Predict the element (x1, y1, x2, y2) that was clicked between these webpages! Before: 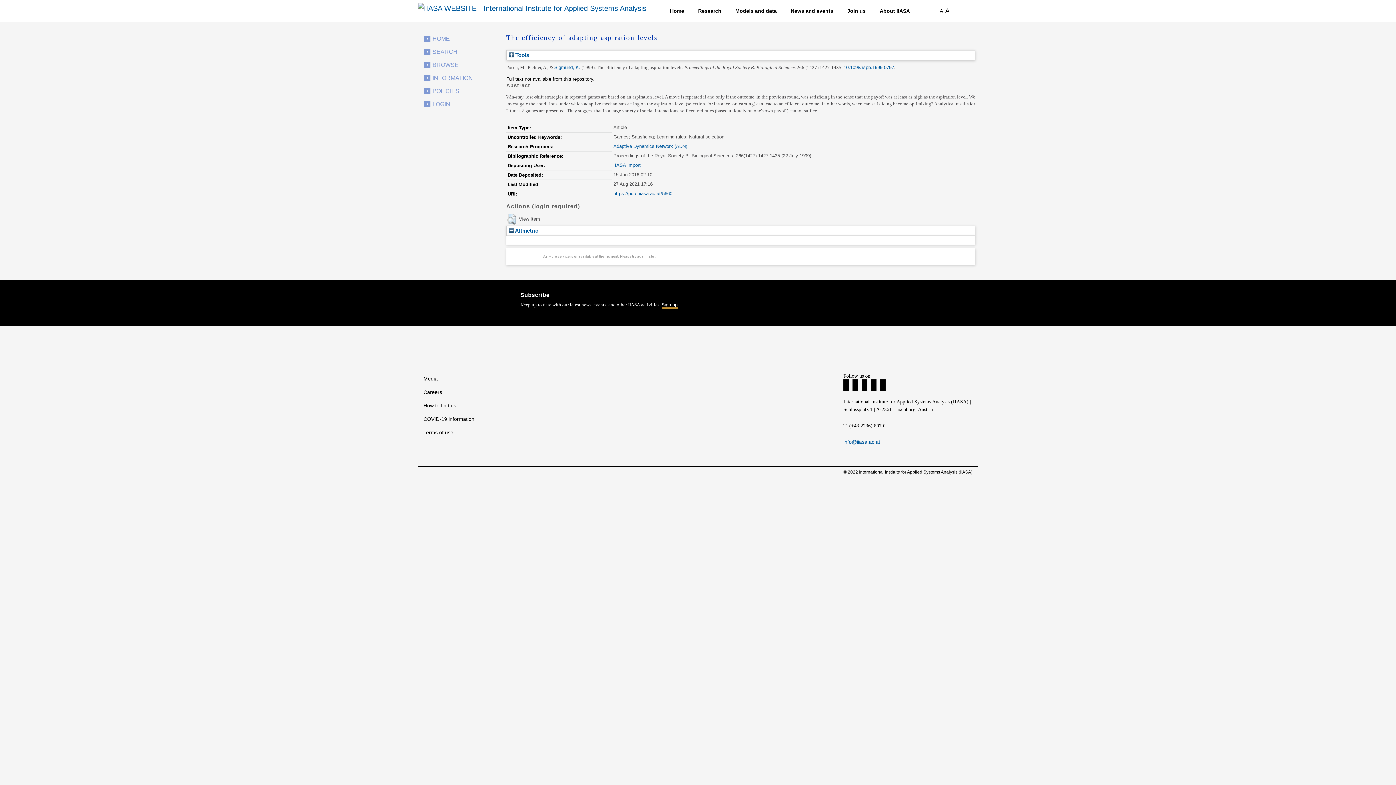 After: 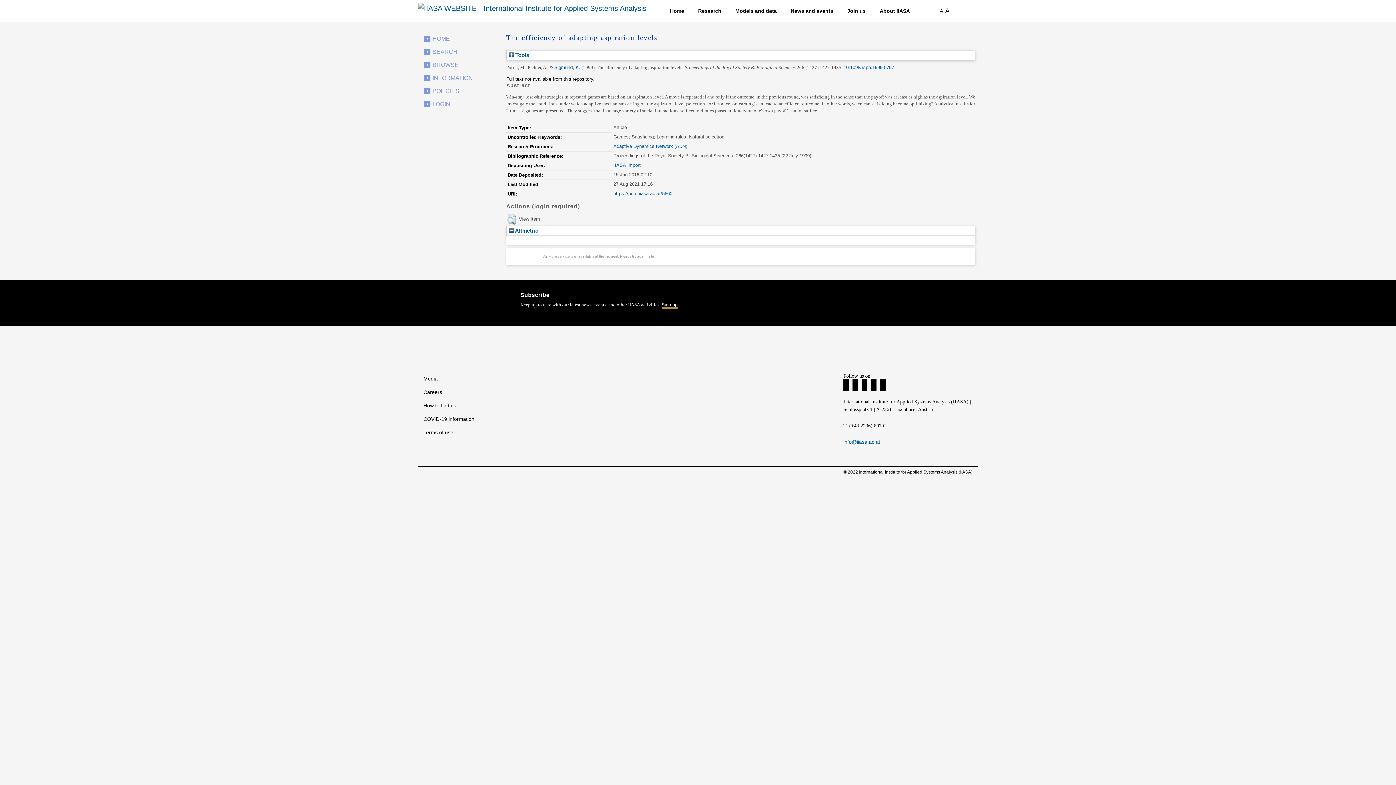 Action: label: Facebook bbox: (852, 379, 858, 391)